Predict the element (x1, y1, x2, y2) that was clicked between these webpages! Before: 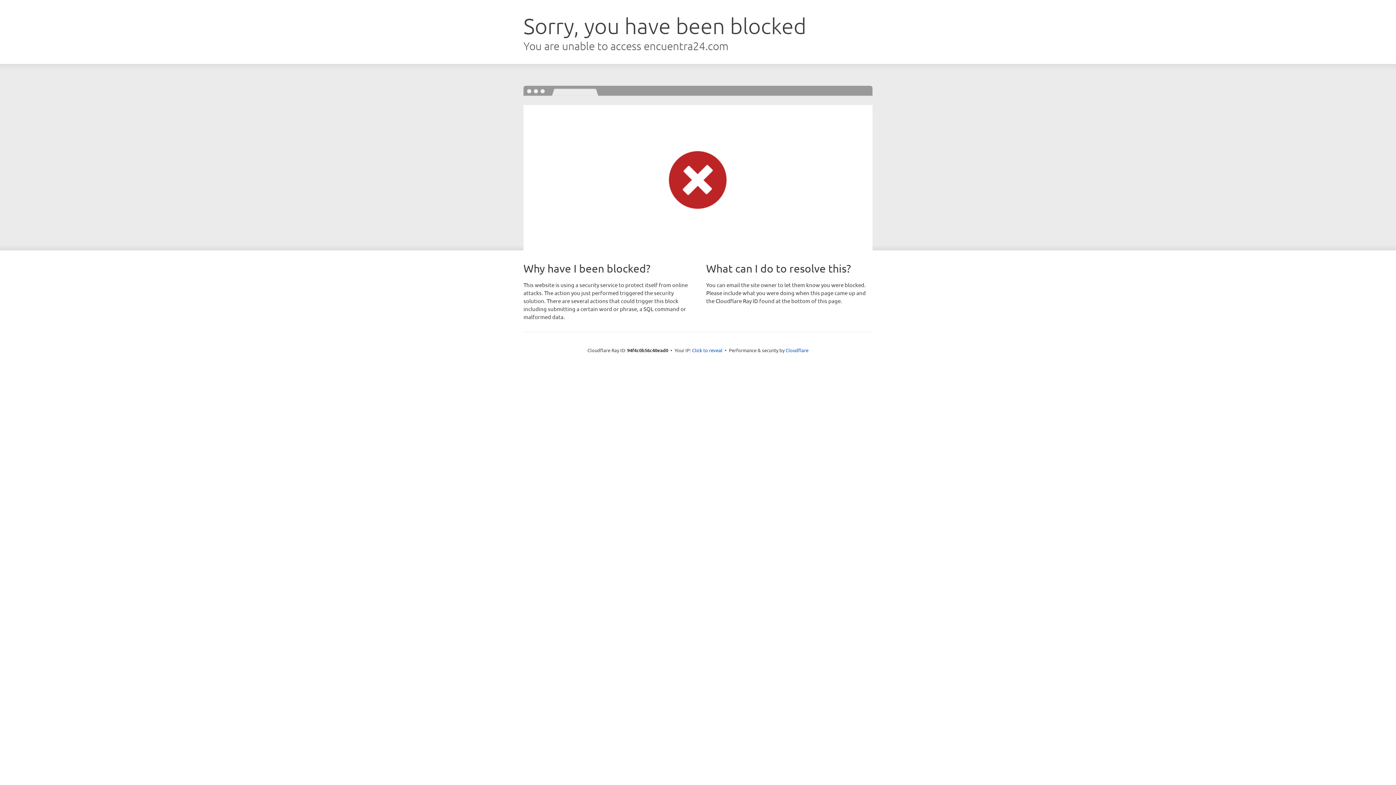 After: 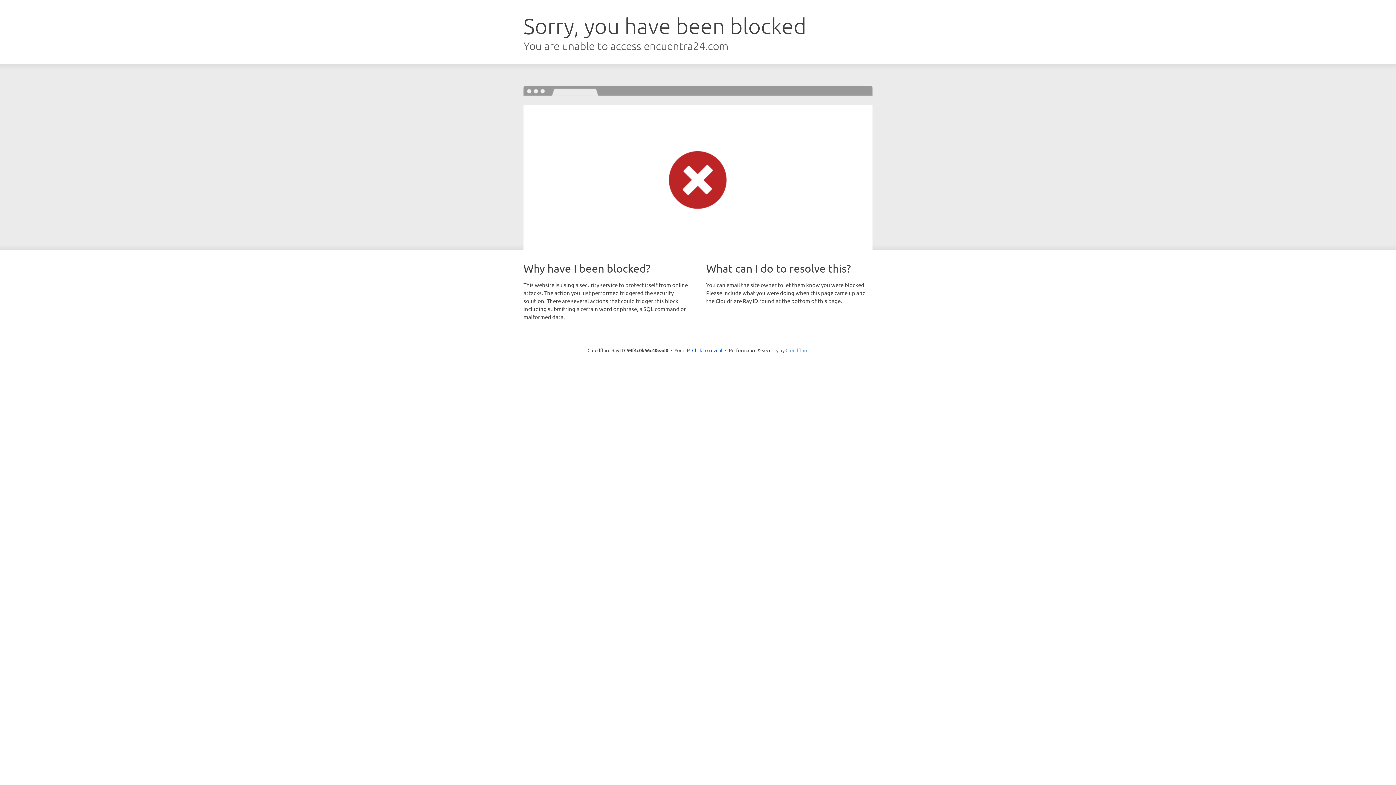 Action: label: Cloudflare bbox: (785, 347, 808, 353)